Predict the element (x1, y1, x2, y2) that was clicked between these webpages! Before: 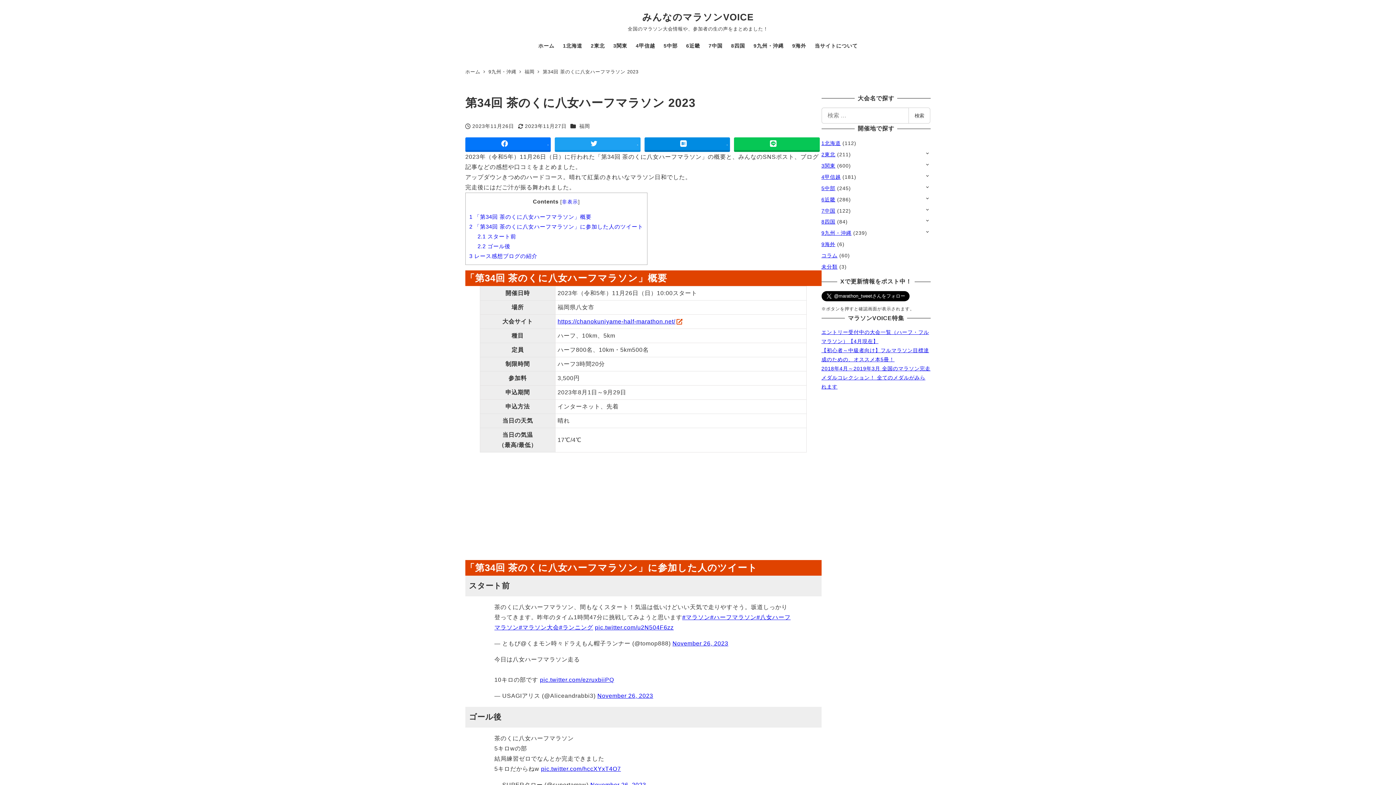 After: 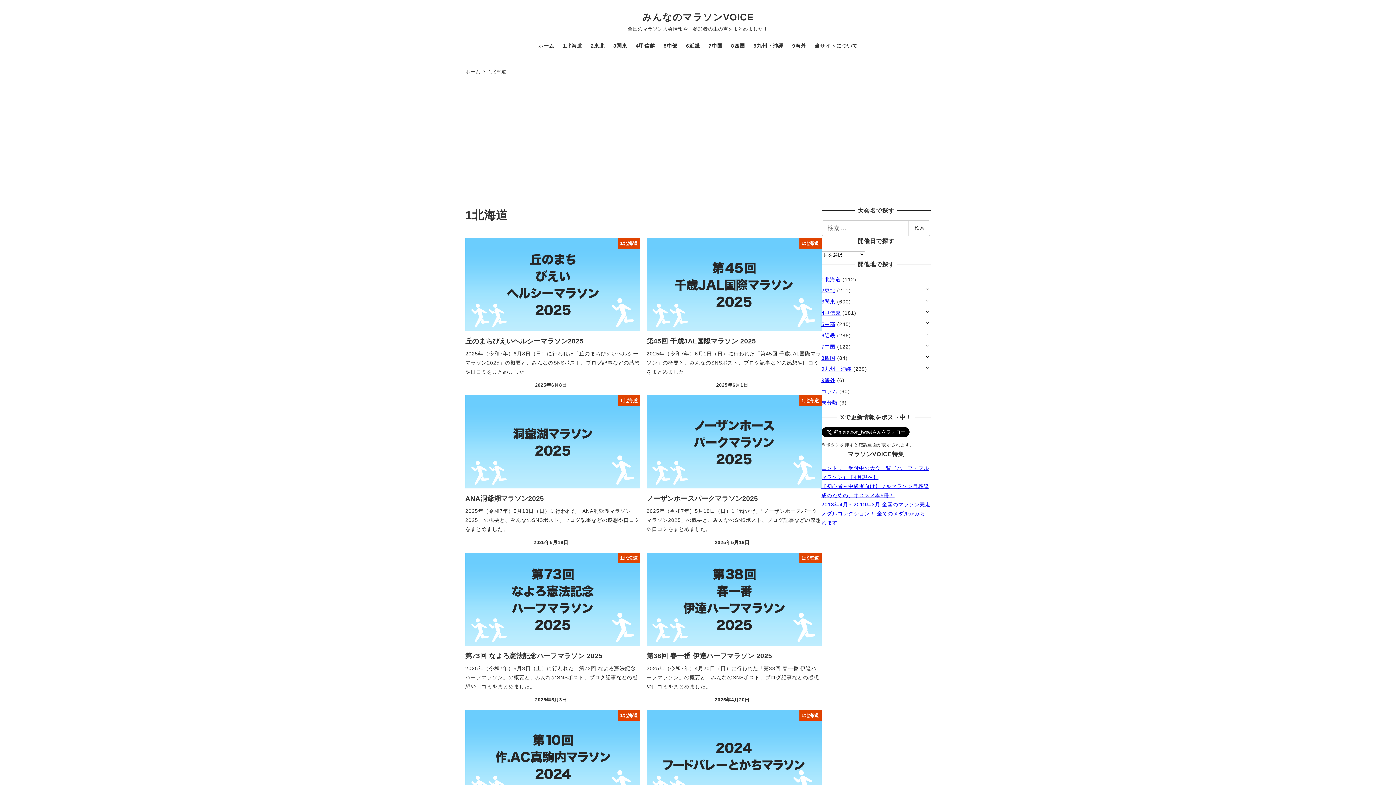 Action: bbox: (558, 37, 586, 54) label: 1北海道